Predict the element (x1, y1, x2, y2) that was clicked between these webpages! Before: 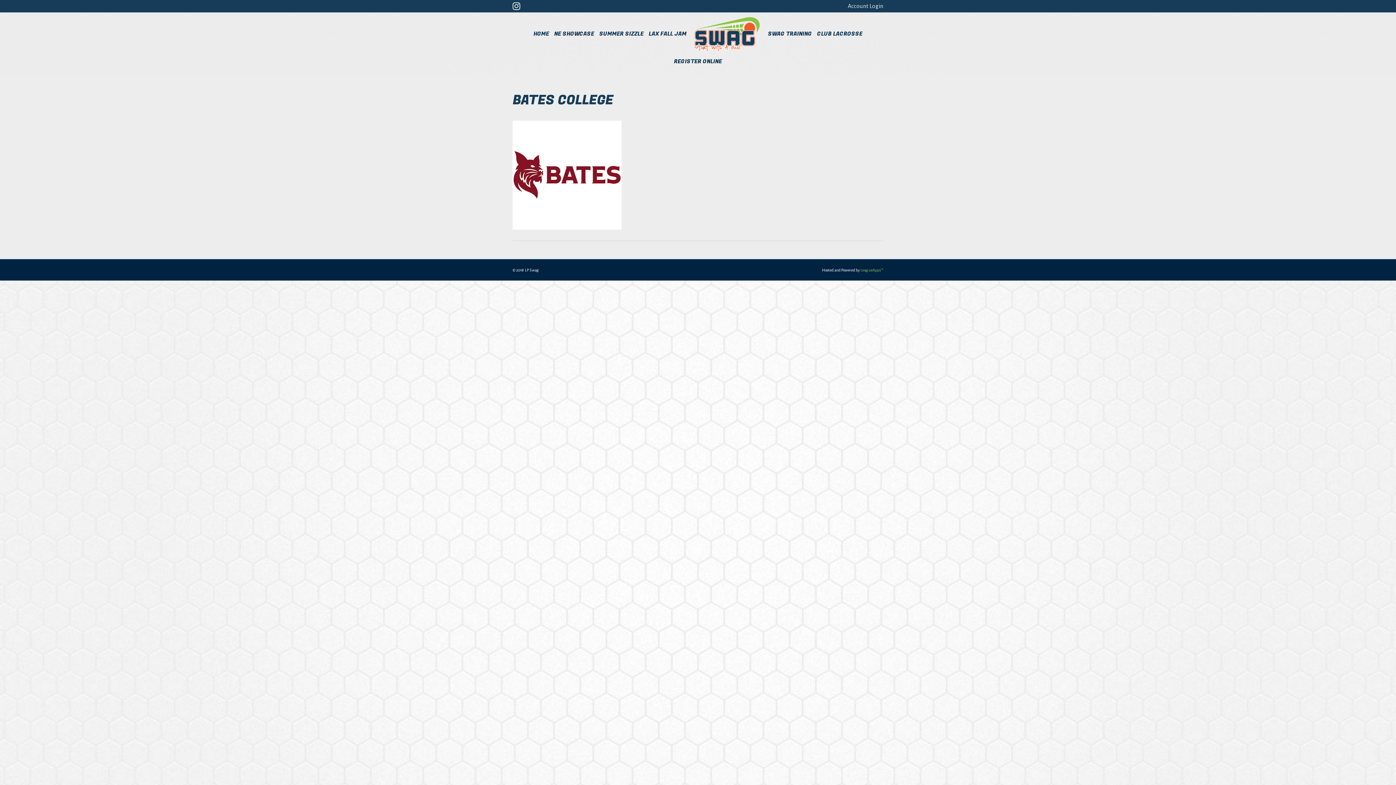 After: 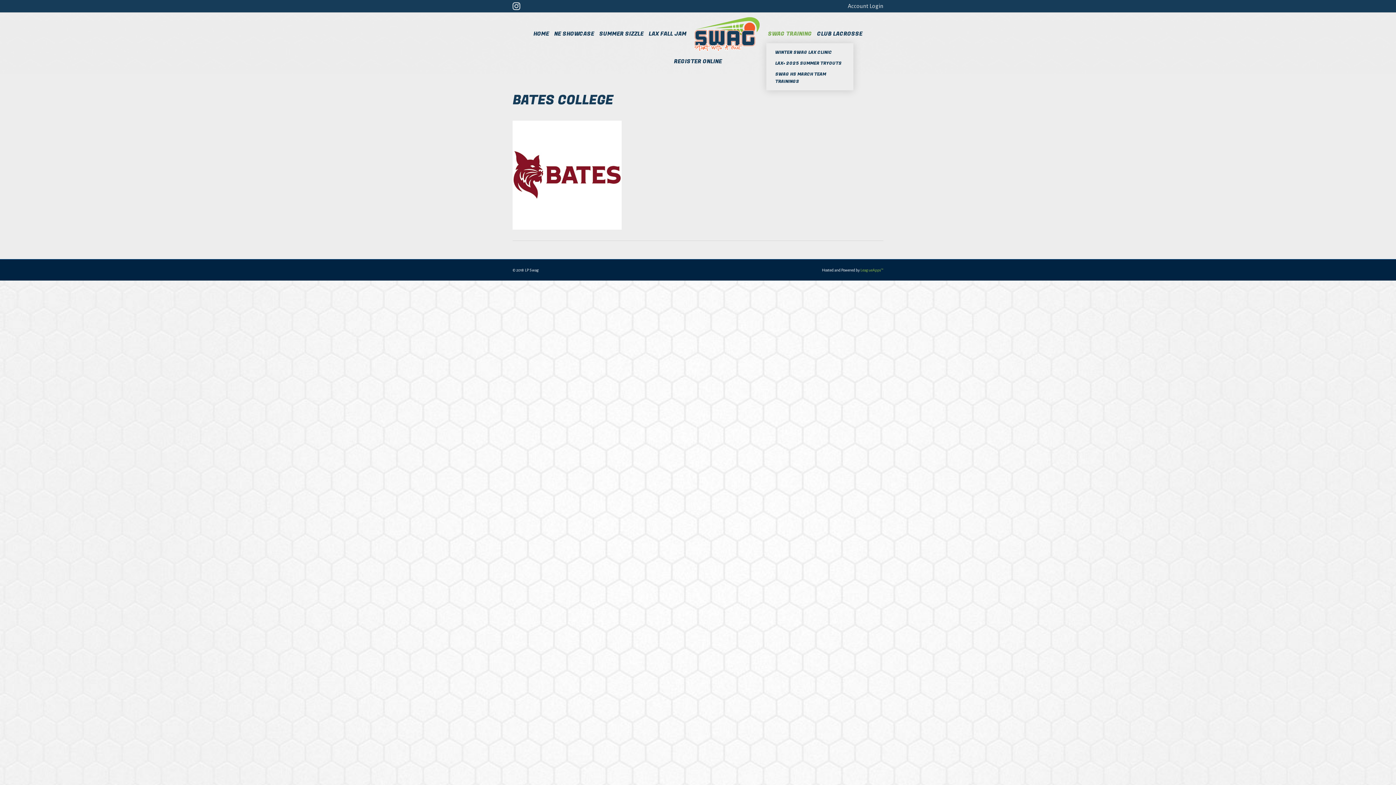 Action: bbox: (766, 24, 814, 43) label: SWAG TRAINING